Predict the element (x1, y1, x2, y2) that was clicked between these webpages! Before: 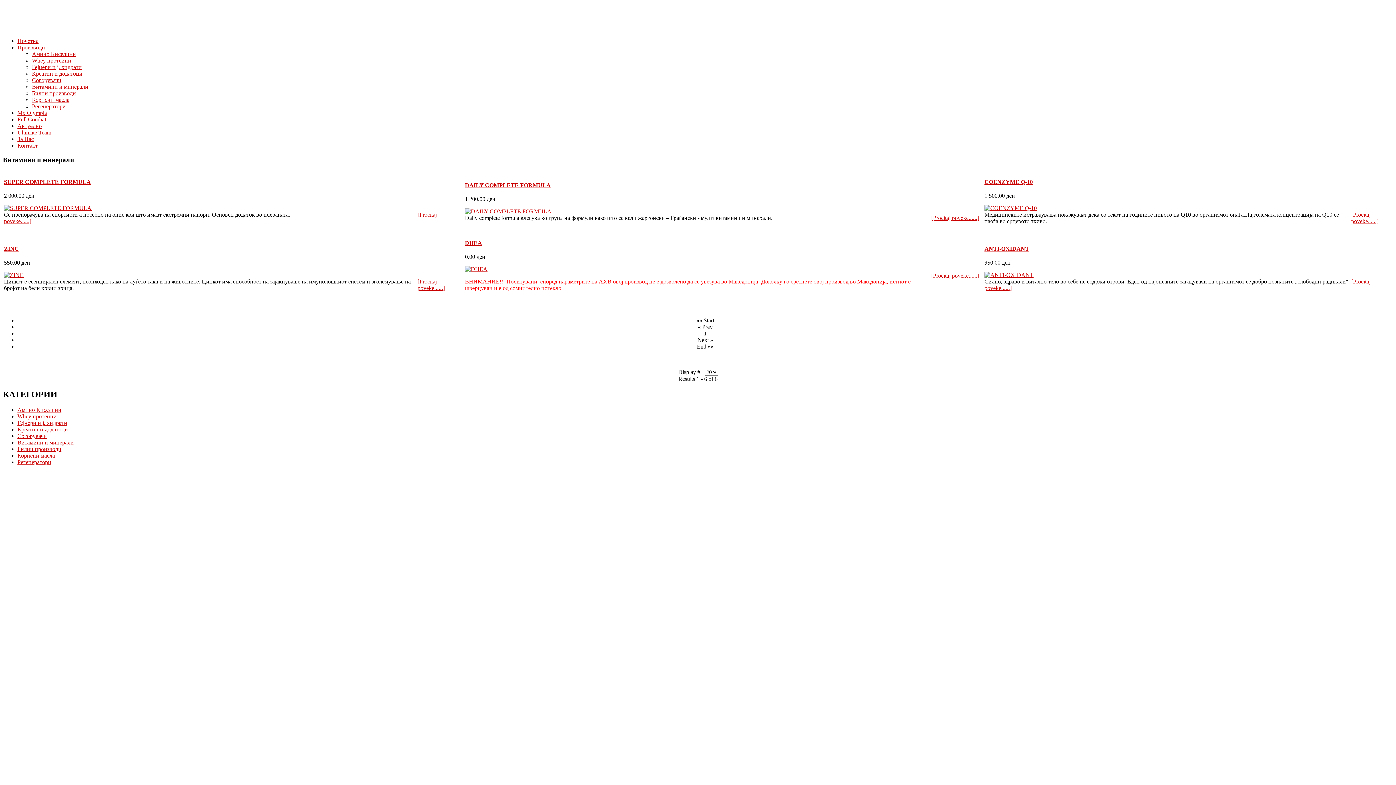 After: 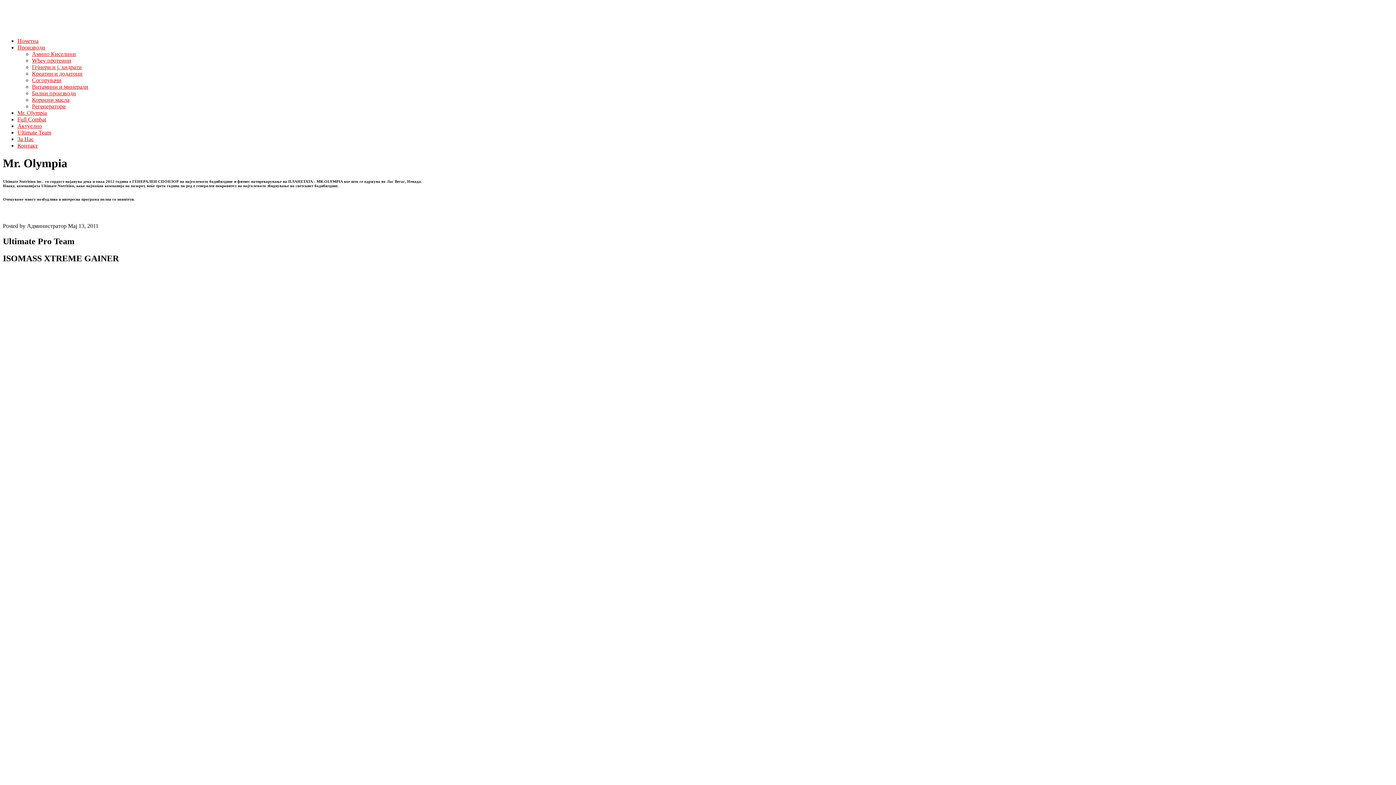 Action: bbox: (17, 109, 46, 116) label: Mr. Olympia